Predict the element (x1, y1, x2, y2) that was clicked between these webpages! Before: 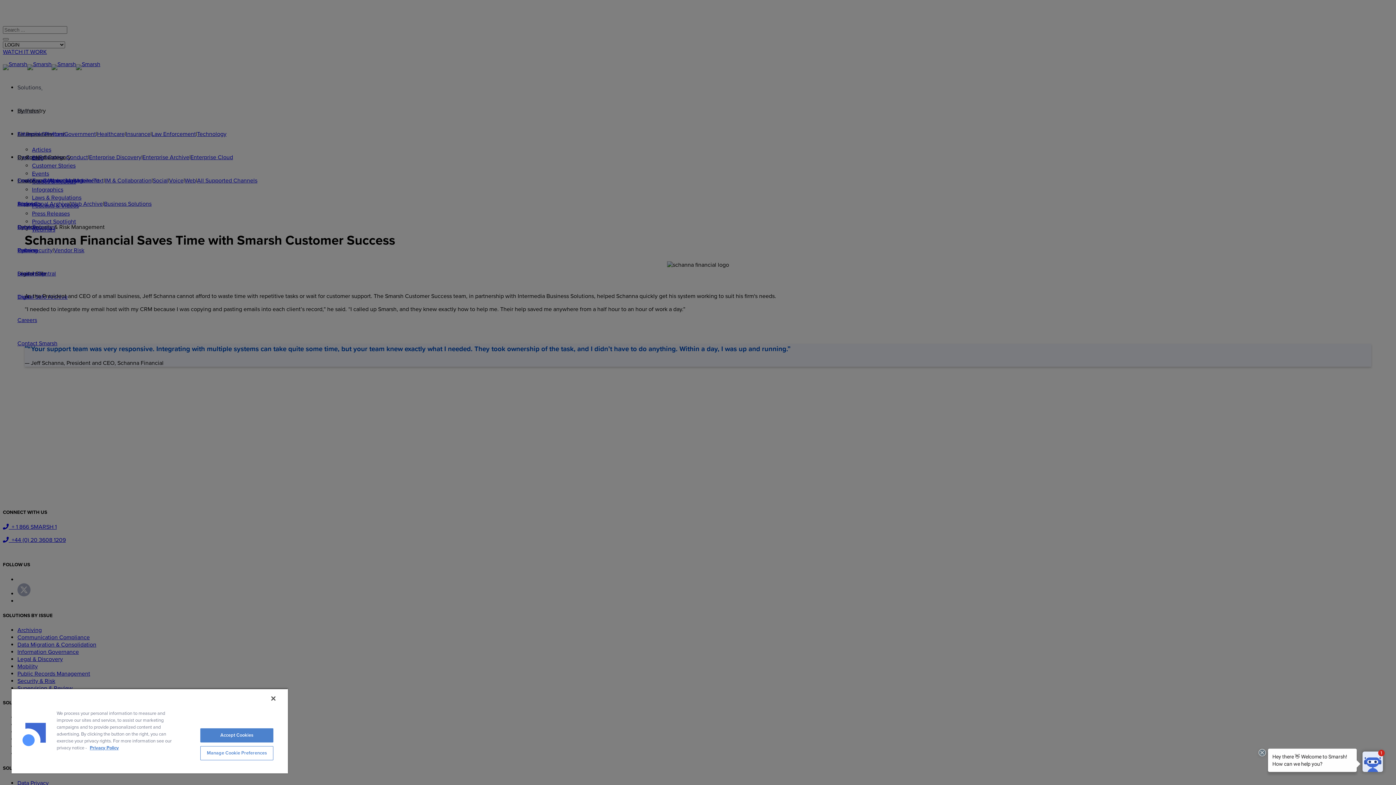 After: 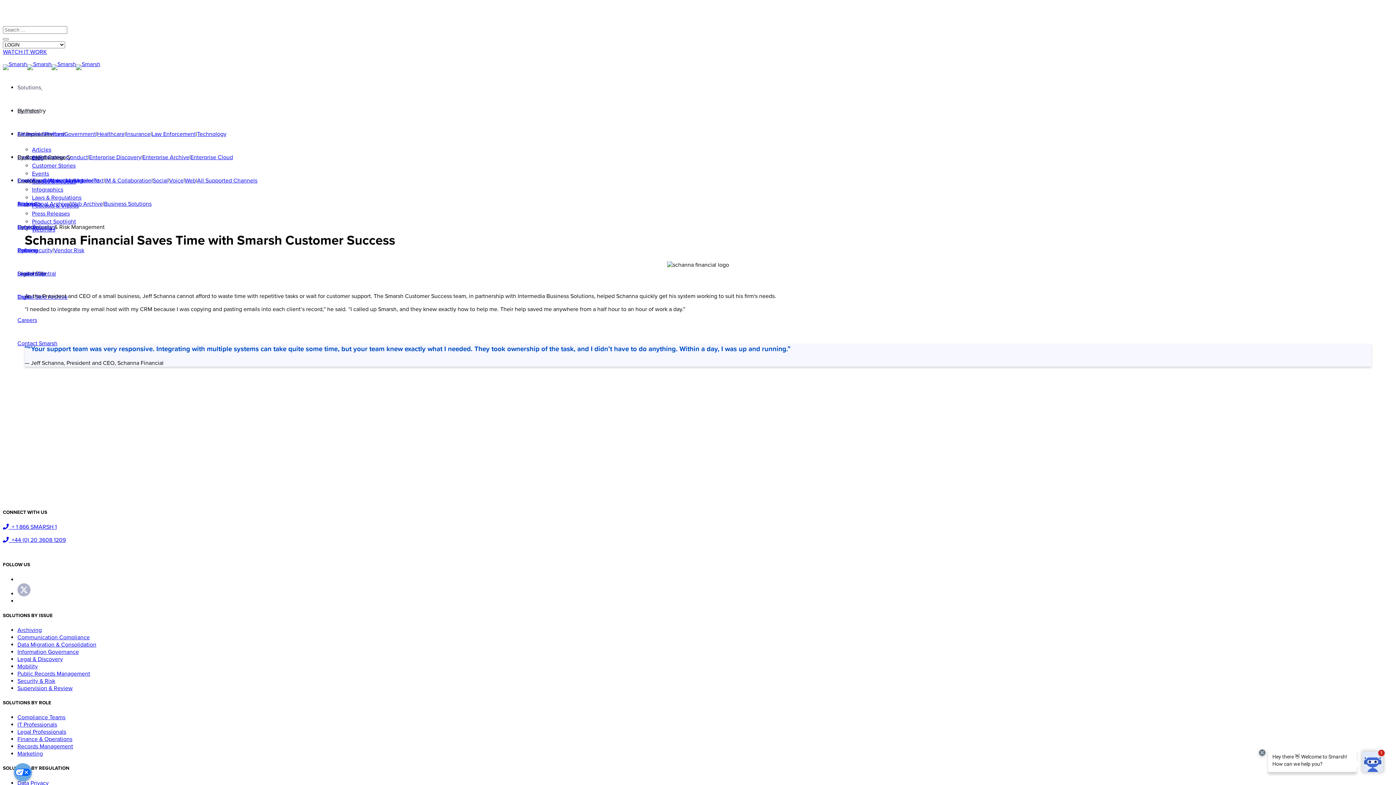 Action: bbox: (271, 696, 275, 701) label: Close